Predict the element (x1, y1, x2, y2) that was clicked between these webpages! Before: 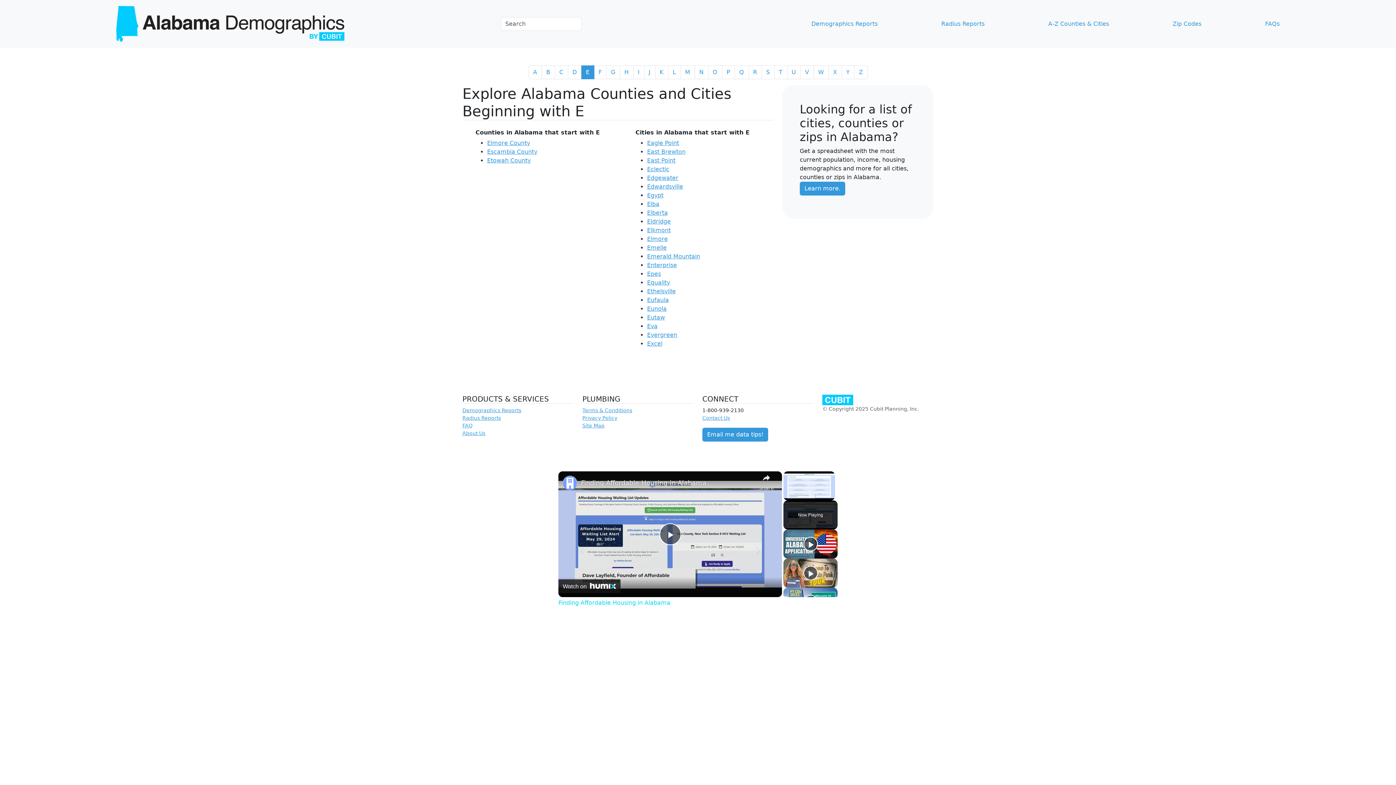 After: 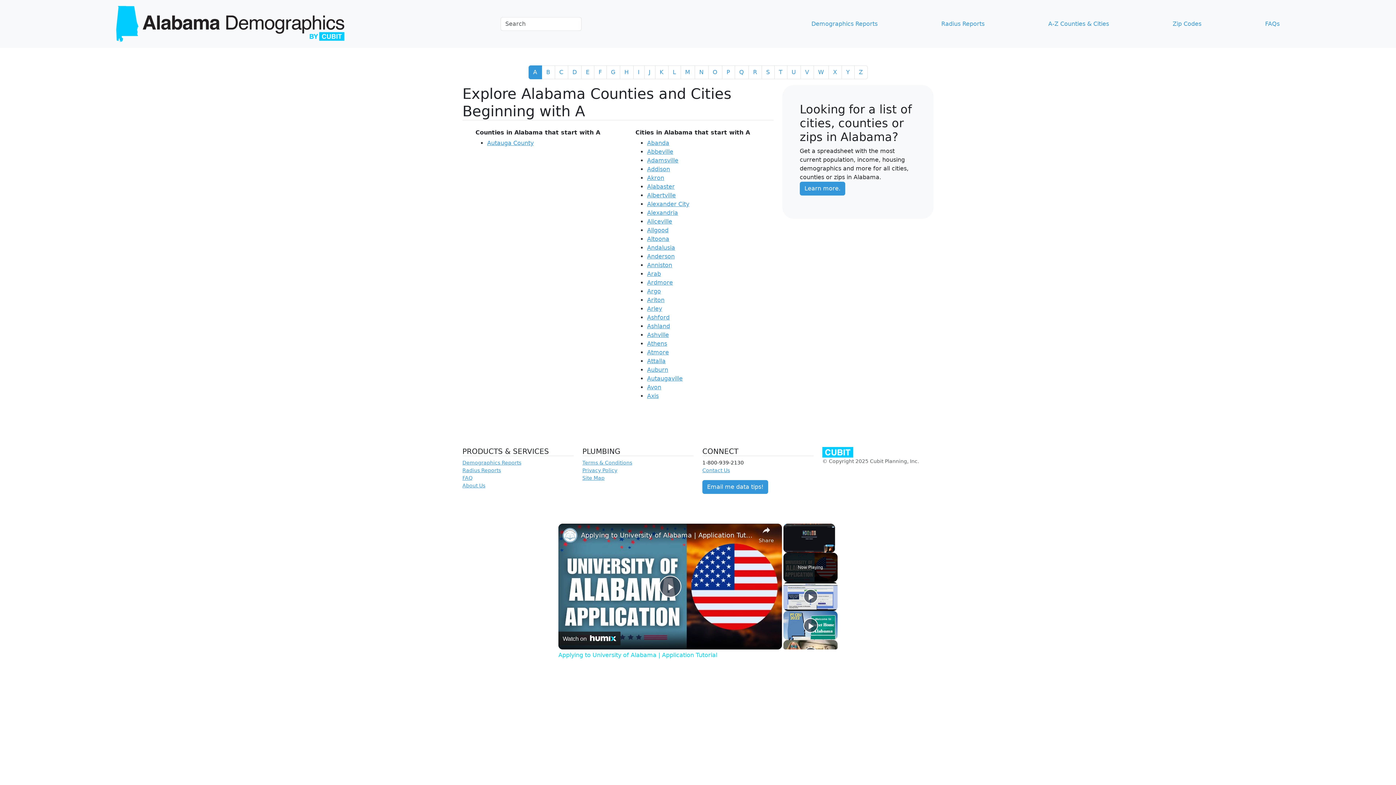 Action: label: A-Z Counties & Cities bbox: (1045, 16, 1112, 31)